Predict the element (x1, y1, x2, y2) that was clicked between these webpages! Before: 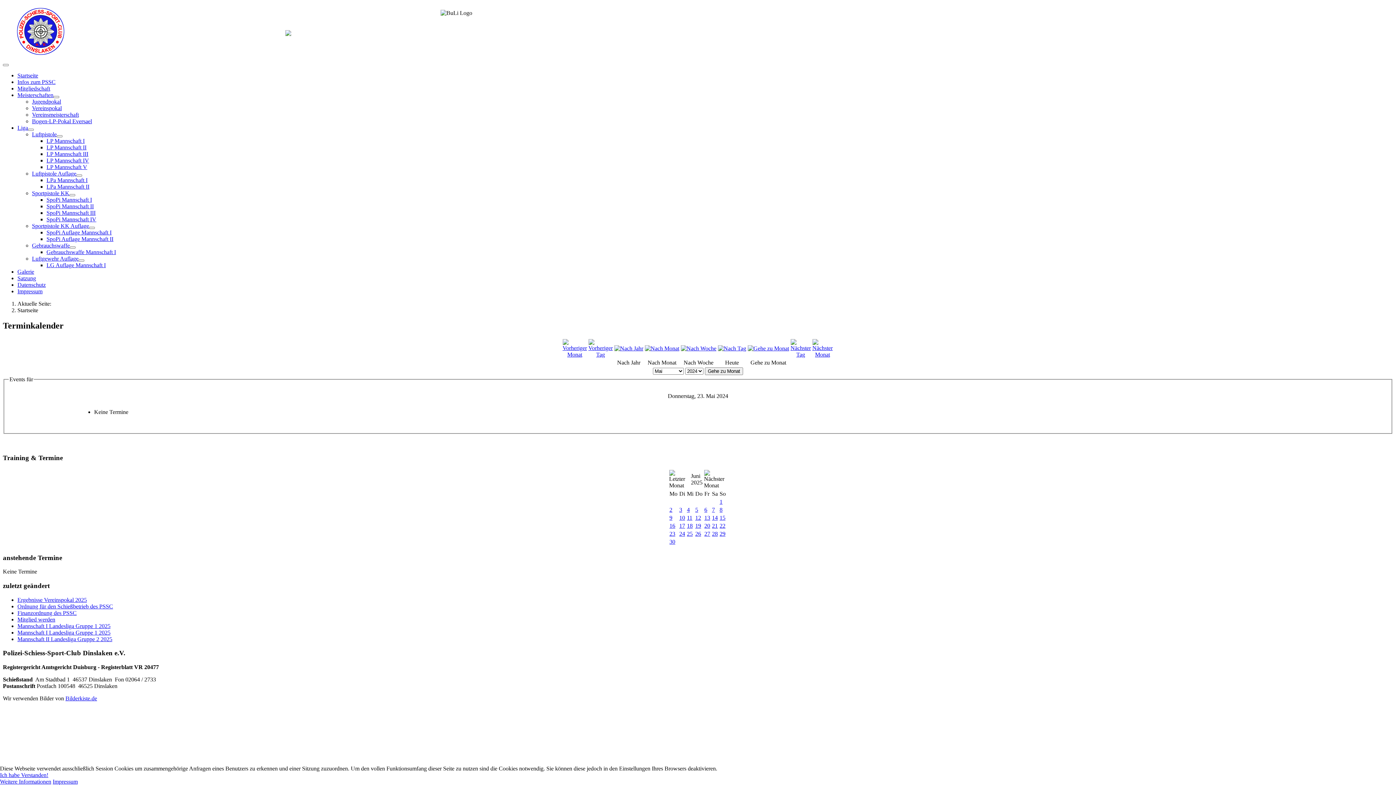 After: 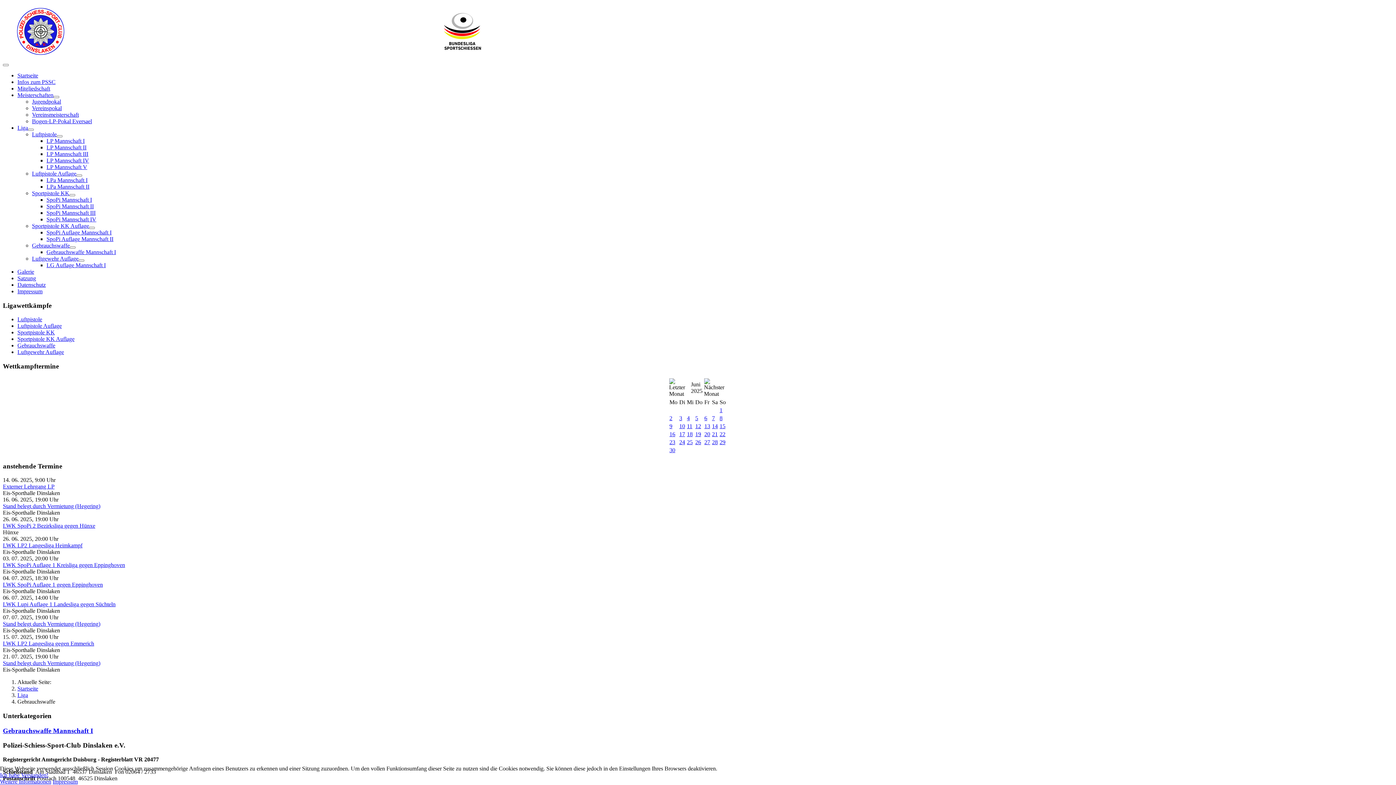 Action: label: Gebrauchswaffe bbox: (32, 242, 69, 248)